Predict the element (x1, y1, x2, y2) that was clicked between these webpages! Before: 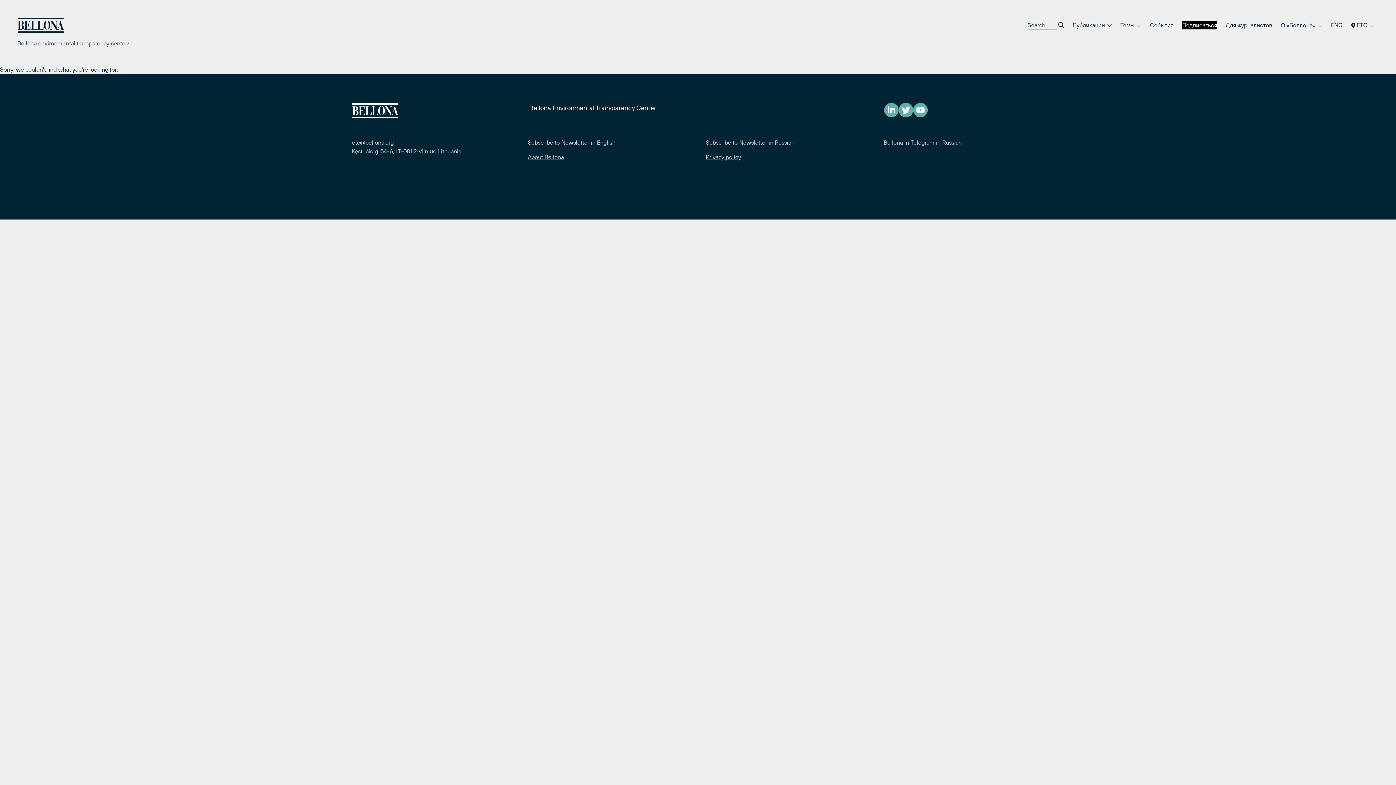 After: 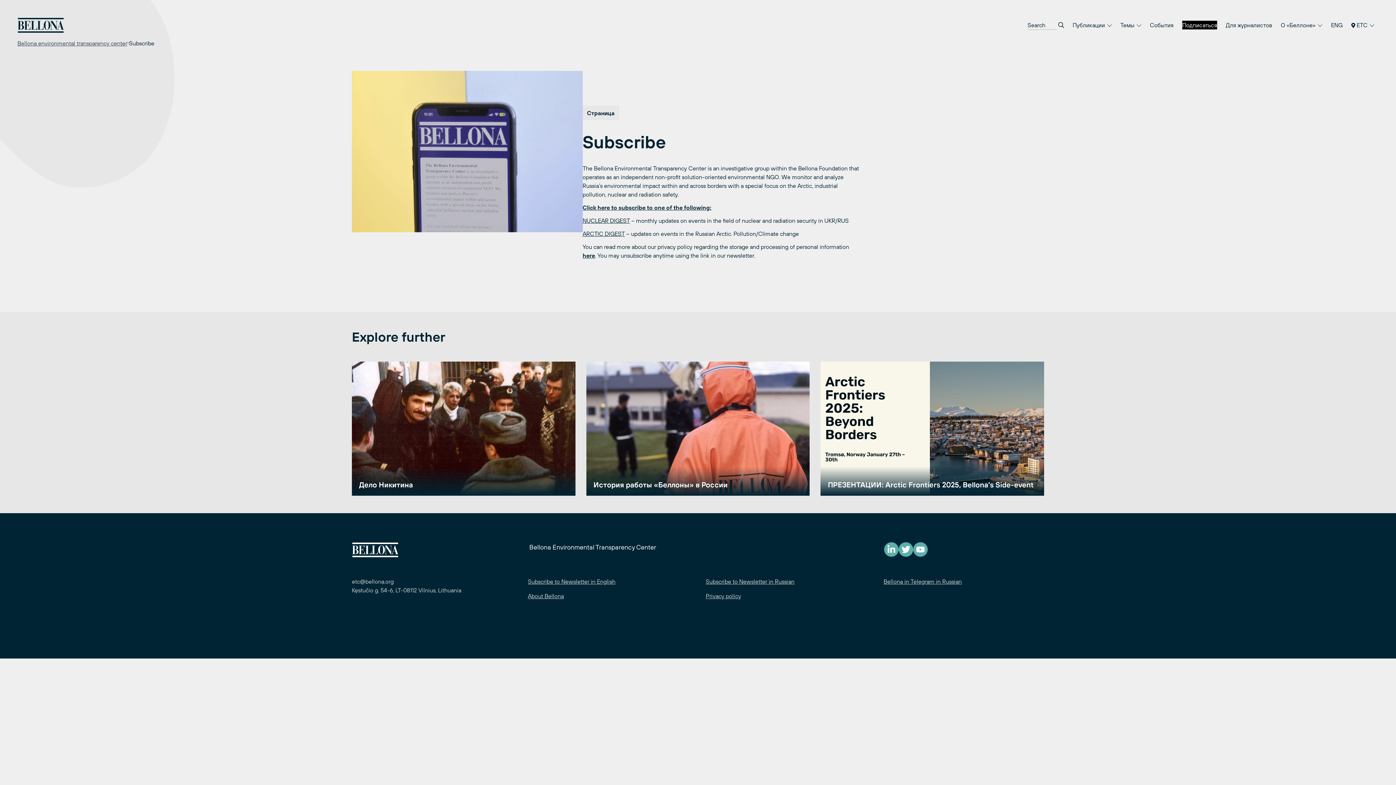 Action: bbox: (528, 139, 615, 145) label: Subscribe to Newsletter in English